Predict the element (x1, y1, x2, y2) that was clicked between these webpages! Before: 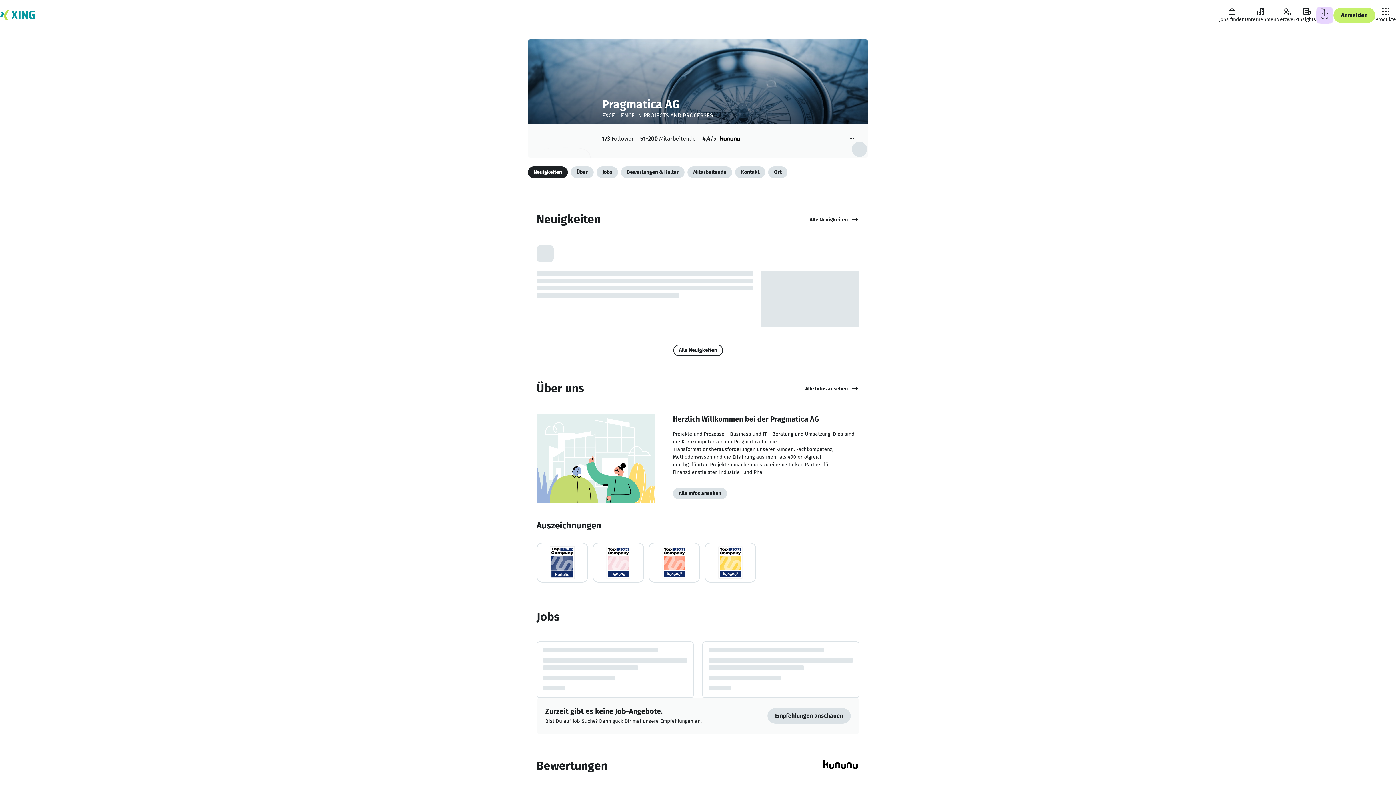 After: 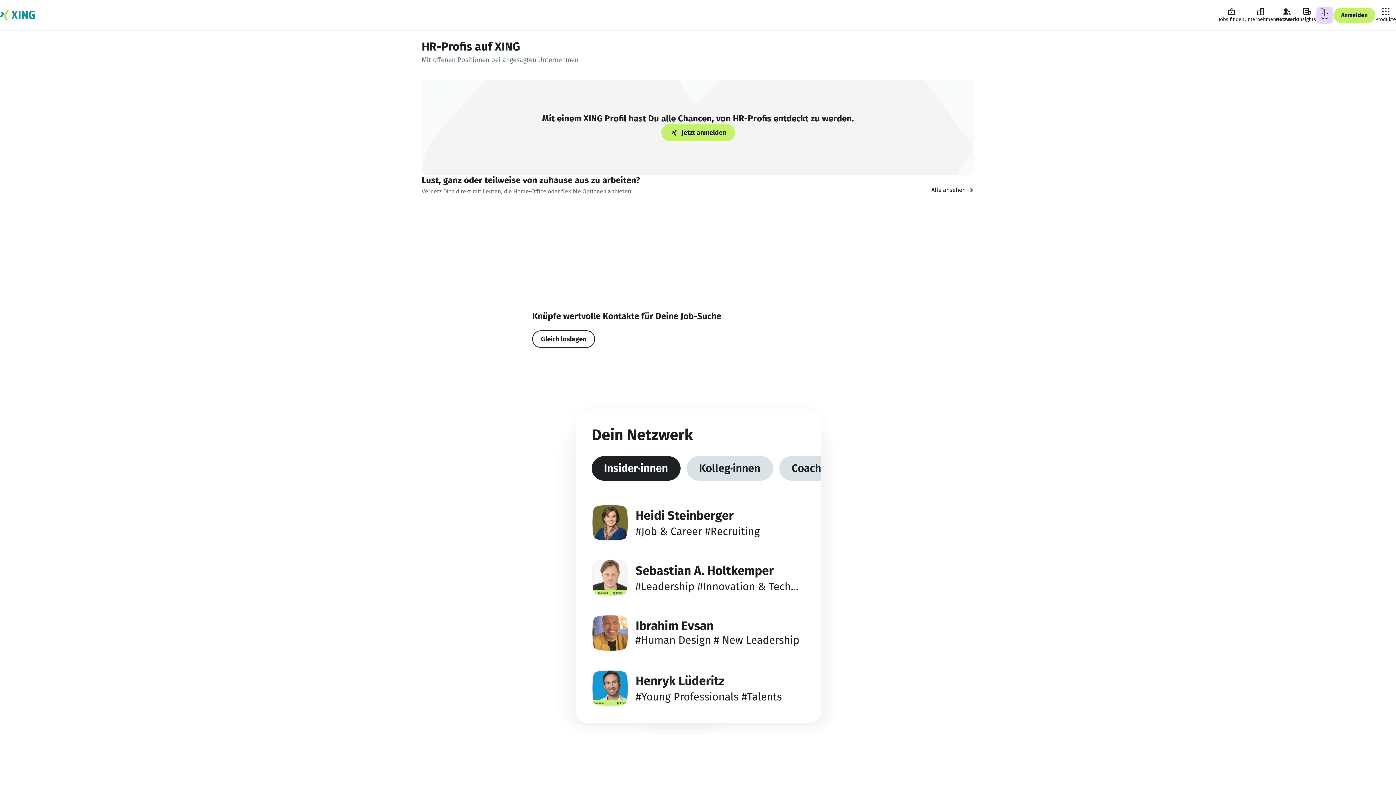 Action: bbox: (1276, 7, 1298, 23) label: Netzwerk